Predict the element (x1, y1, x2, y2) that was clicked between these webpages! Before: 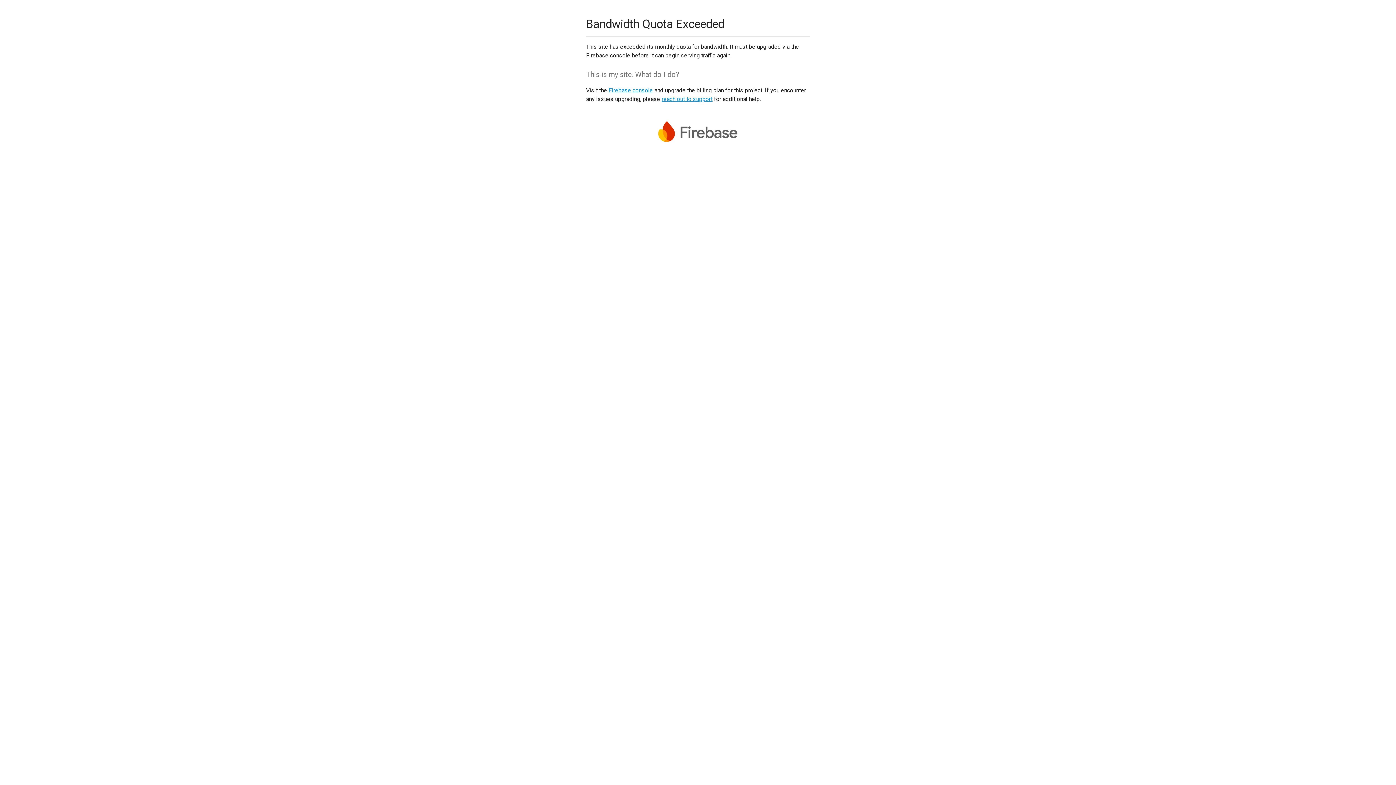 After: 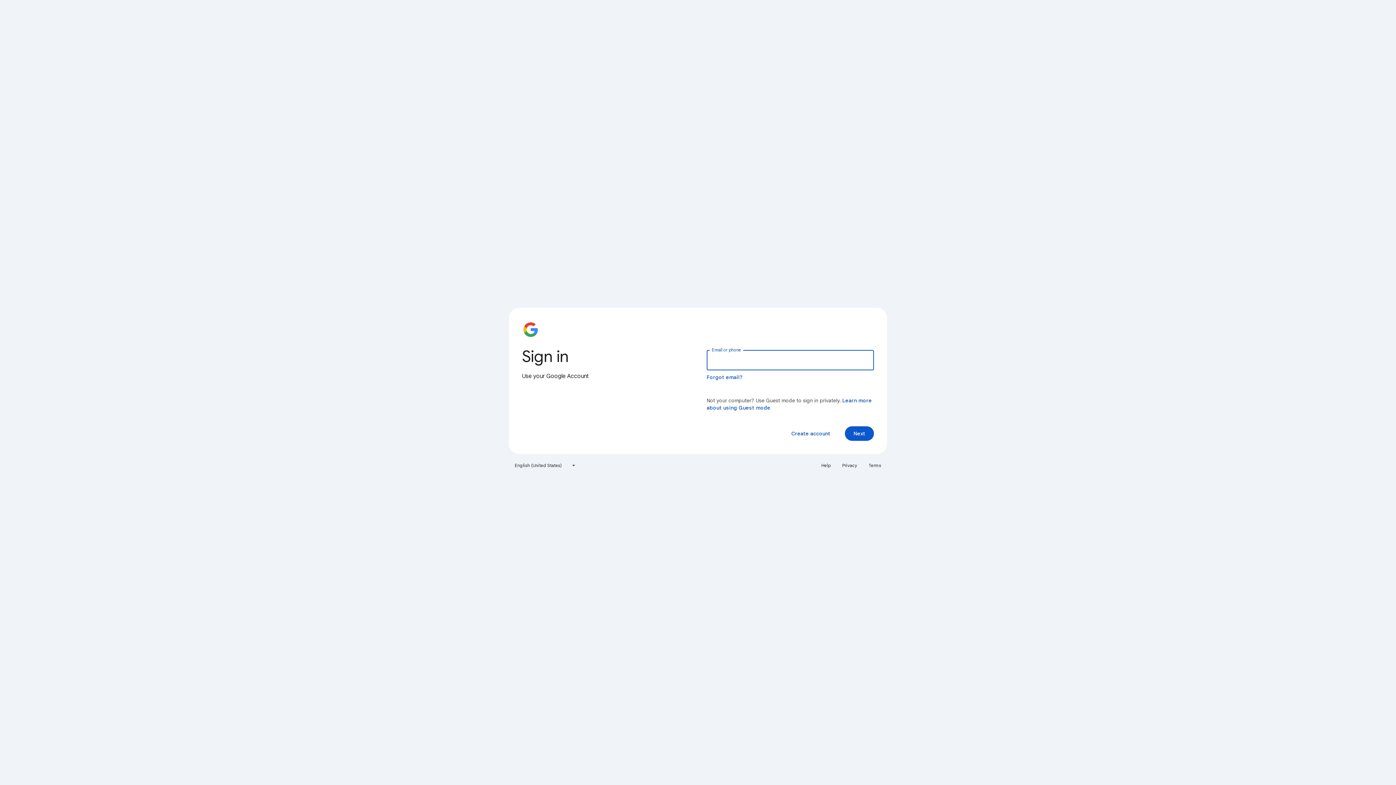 Action: bbox: (608, 86, 653, 93) label: Firebase console